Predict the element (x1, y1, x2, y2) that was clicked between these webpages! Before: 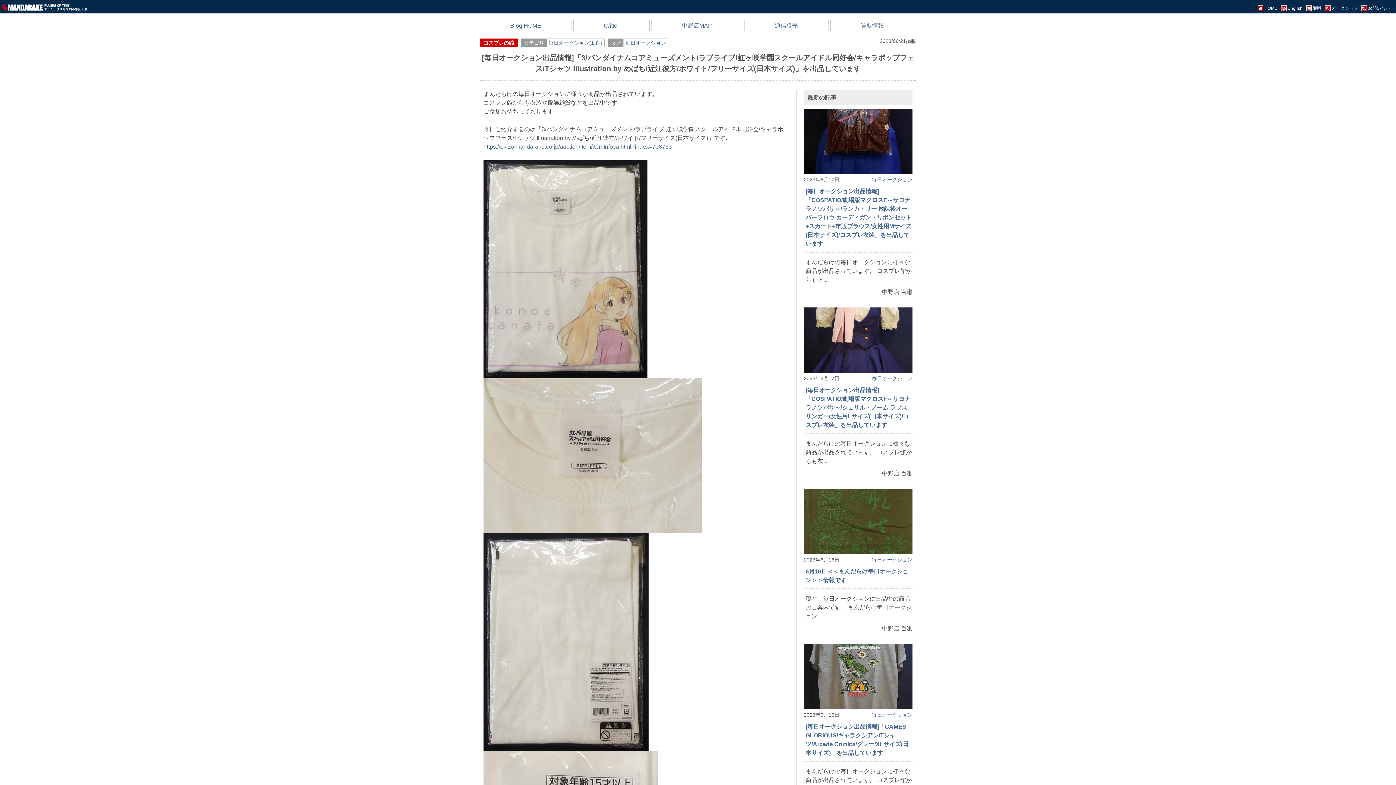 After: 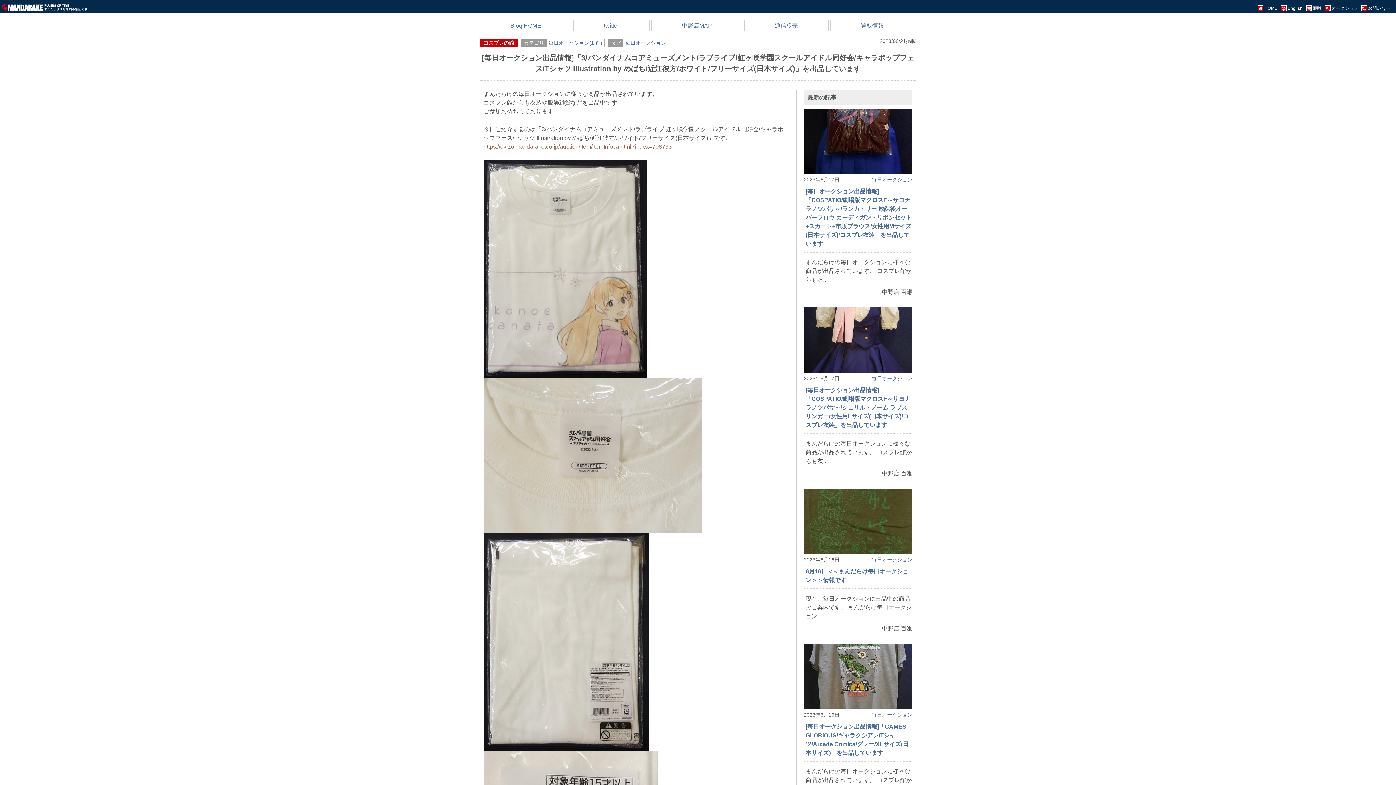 Action: bbox: (483, 143, 672, 149) label: https://ekizo.mandarake.co.jp/auction/item/itemInfoJa.html?index=708733